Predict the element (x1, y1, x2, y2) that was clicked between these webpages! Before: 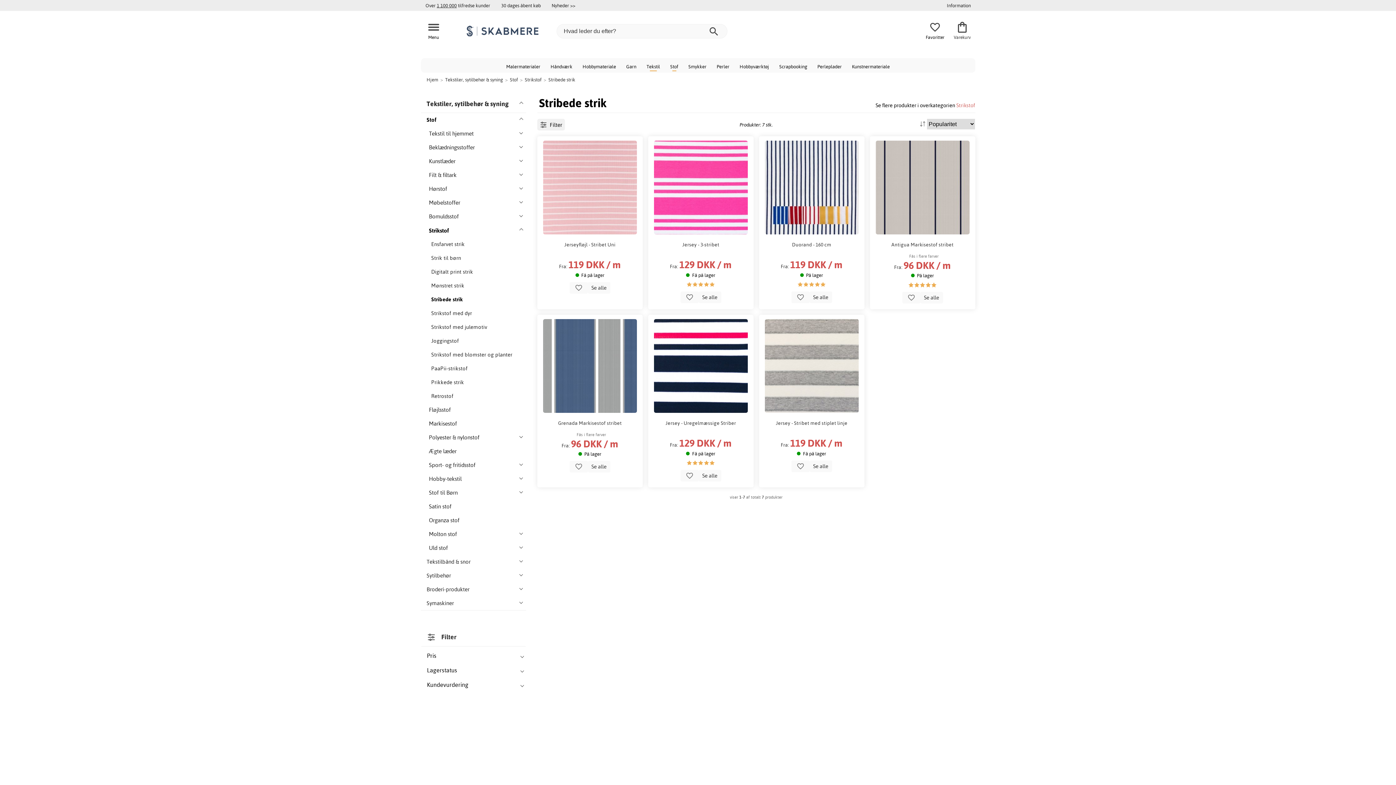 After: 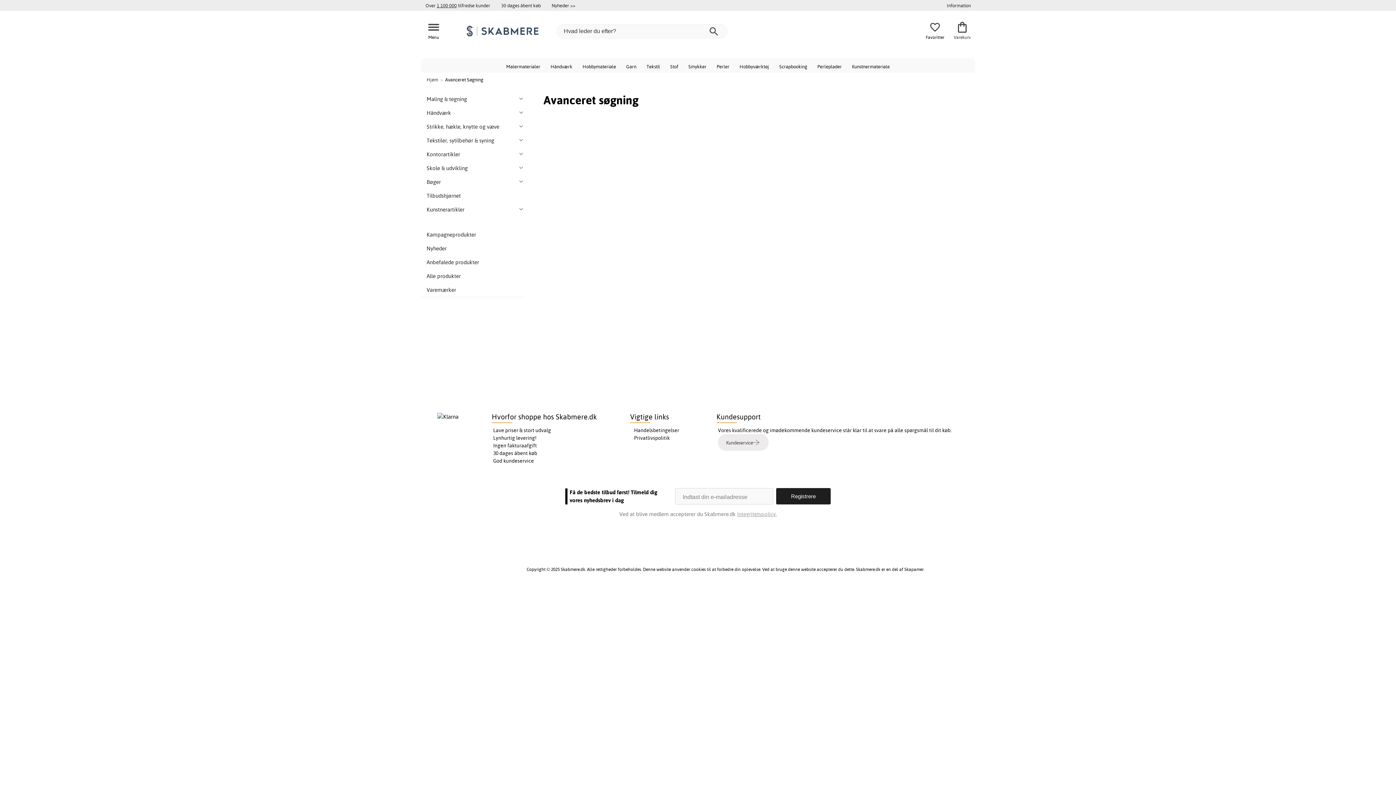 Action: bbox: (707, 26, 719, 35)